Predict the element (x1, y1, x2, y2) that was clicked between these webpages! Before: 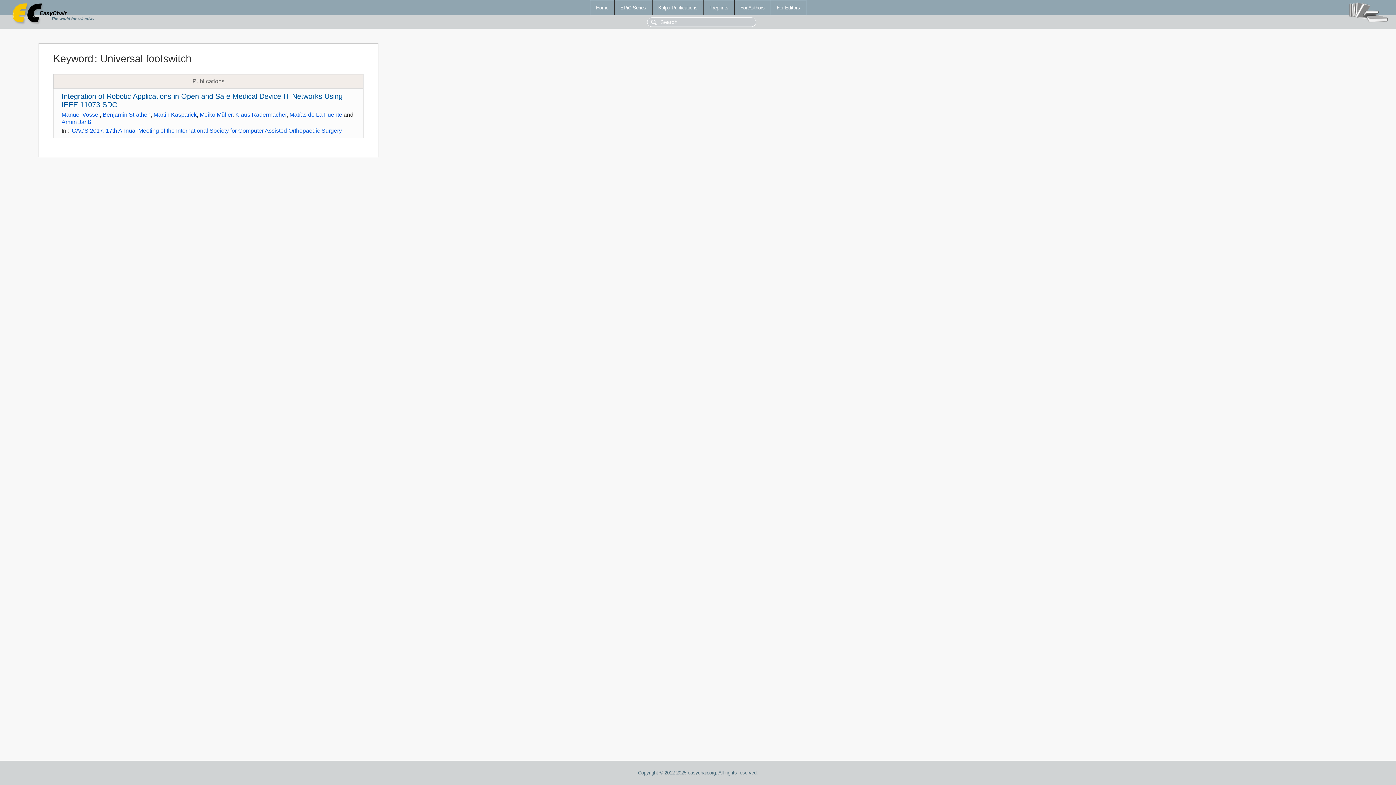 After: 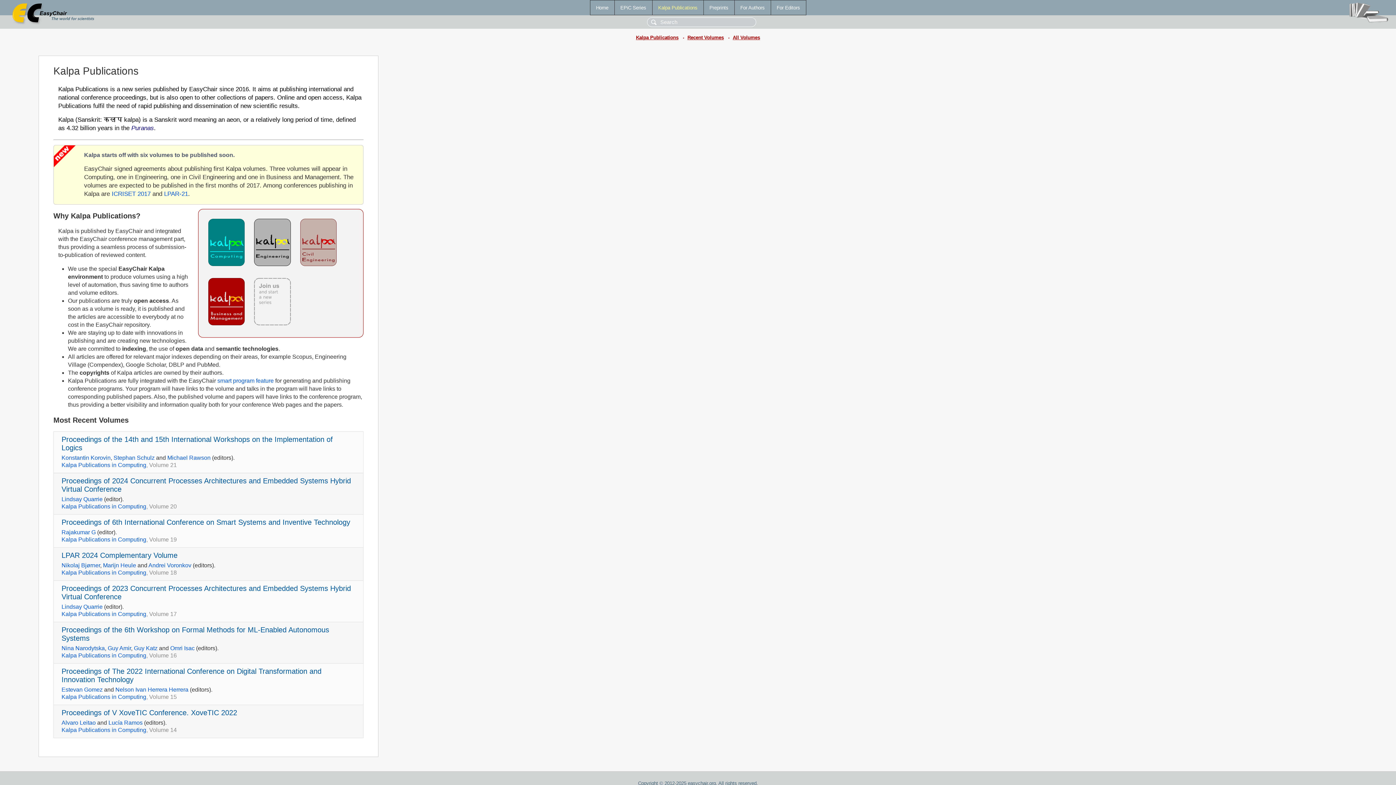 Action: bbox: (652, 0, 703, 14) label: Kalpa Publications